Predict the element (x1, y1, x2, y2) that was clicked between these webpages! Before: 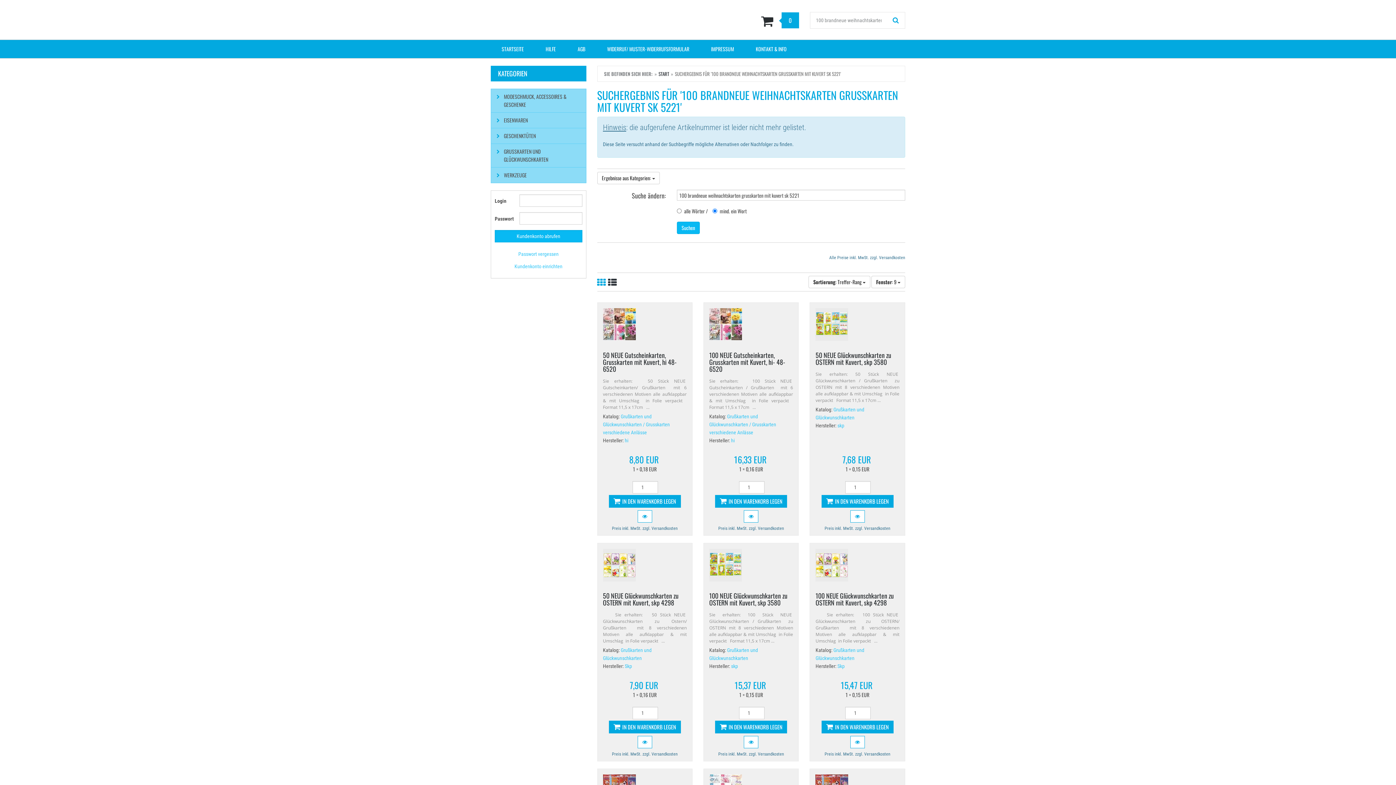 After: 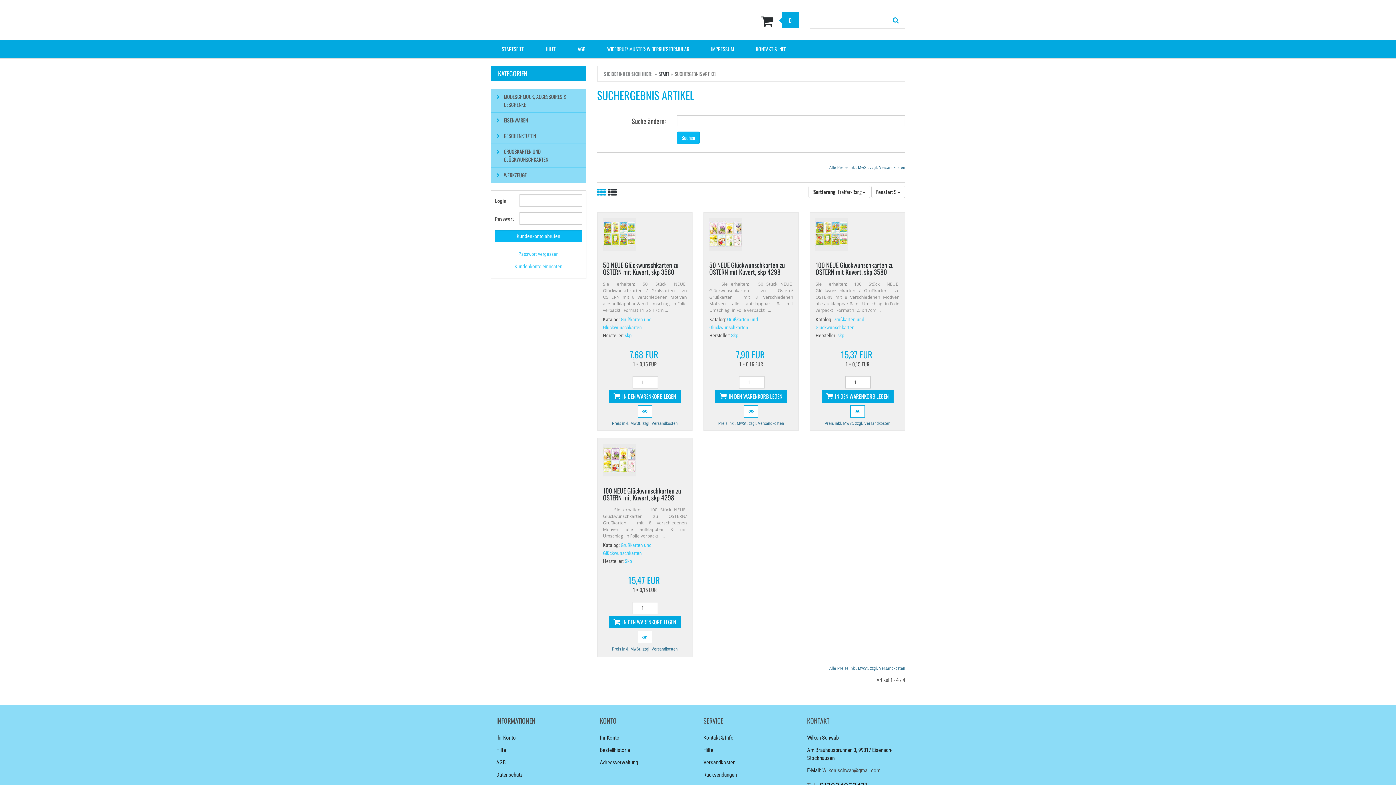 Action: label: Skp bbox: (837, 663, 844, 669)